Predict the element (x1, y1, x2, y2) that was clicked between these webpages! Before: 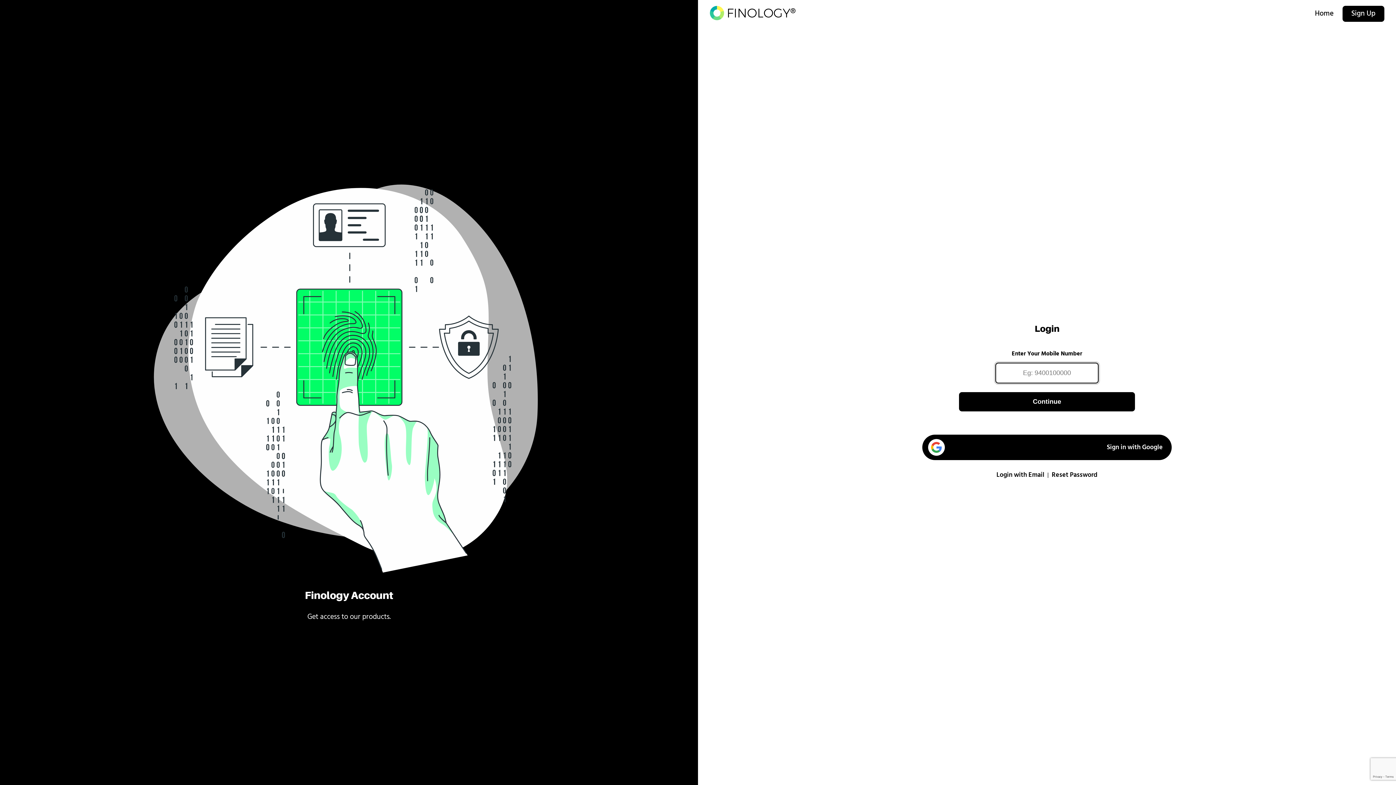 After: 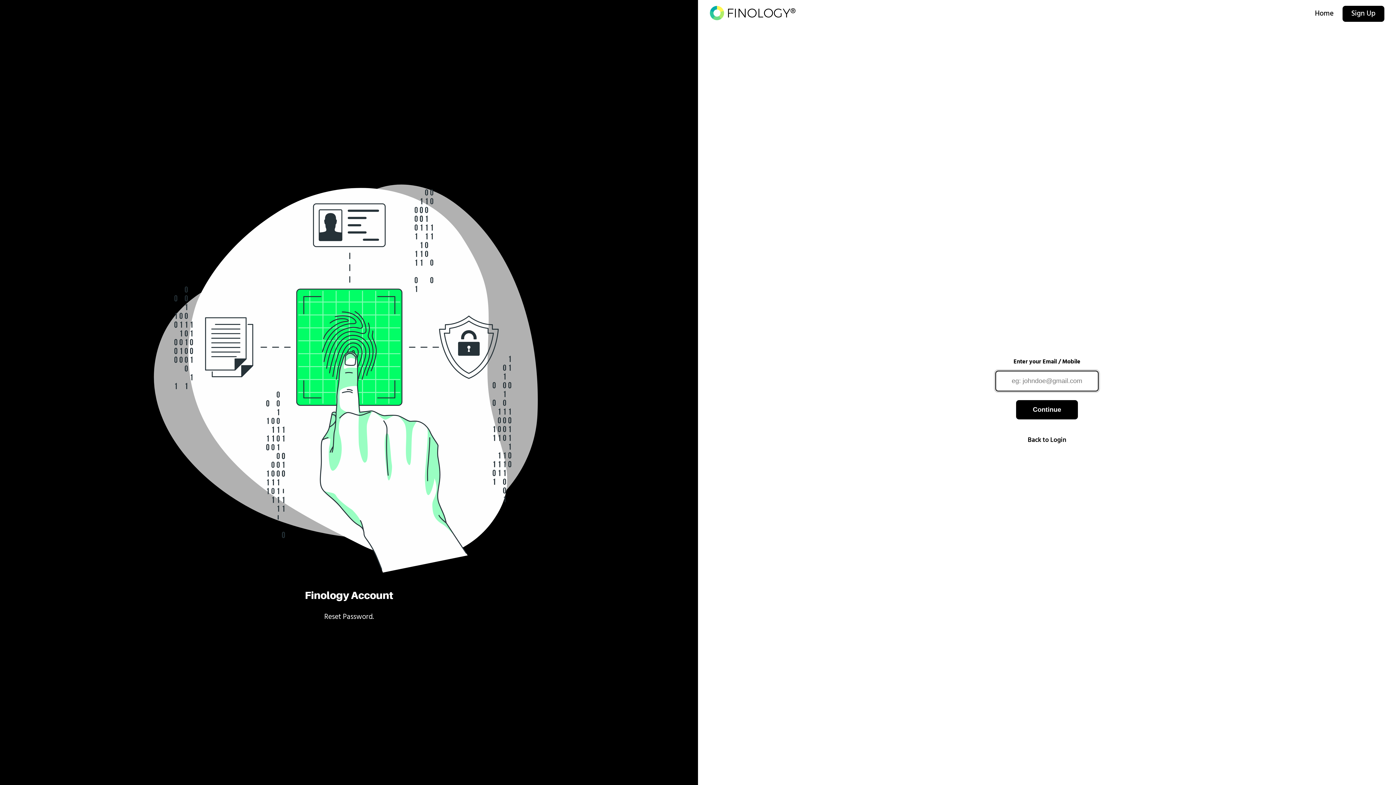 Action: bbox: (1051, 472, 1097, 478) label: Reset Password